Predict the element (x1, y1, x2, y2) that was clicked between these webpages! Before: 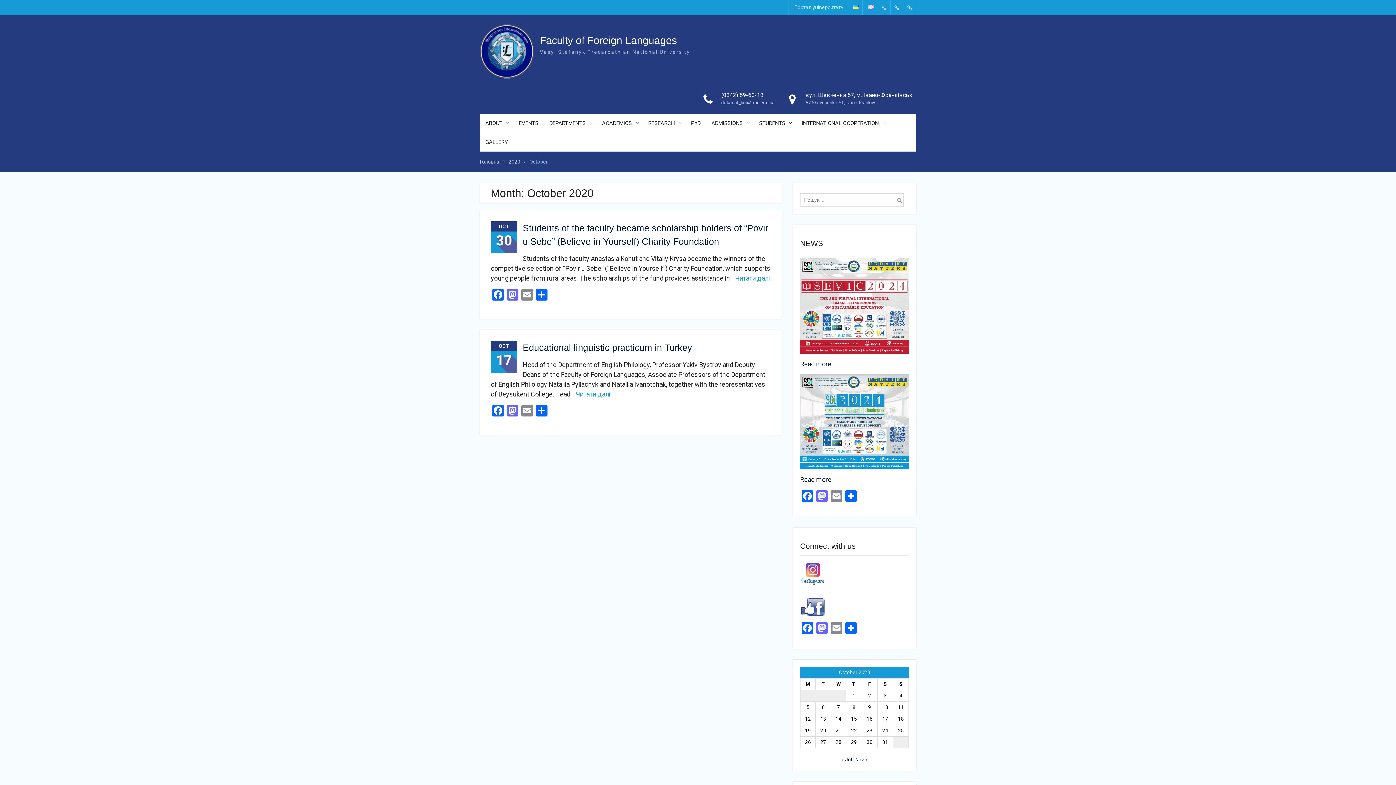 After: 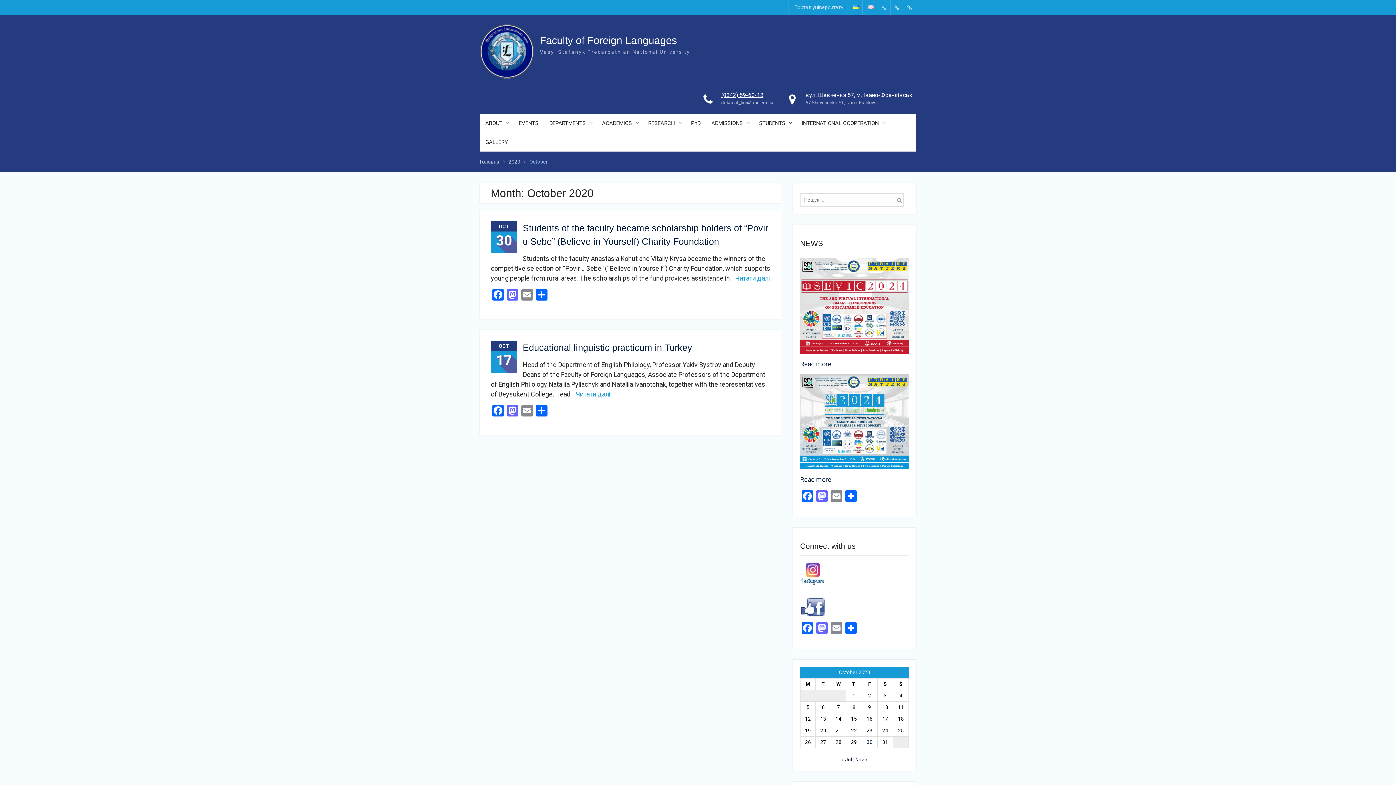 Action: label: (0342) 59-60-18 bbox: (719, 91, 776, 99)